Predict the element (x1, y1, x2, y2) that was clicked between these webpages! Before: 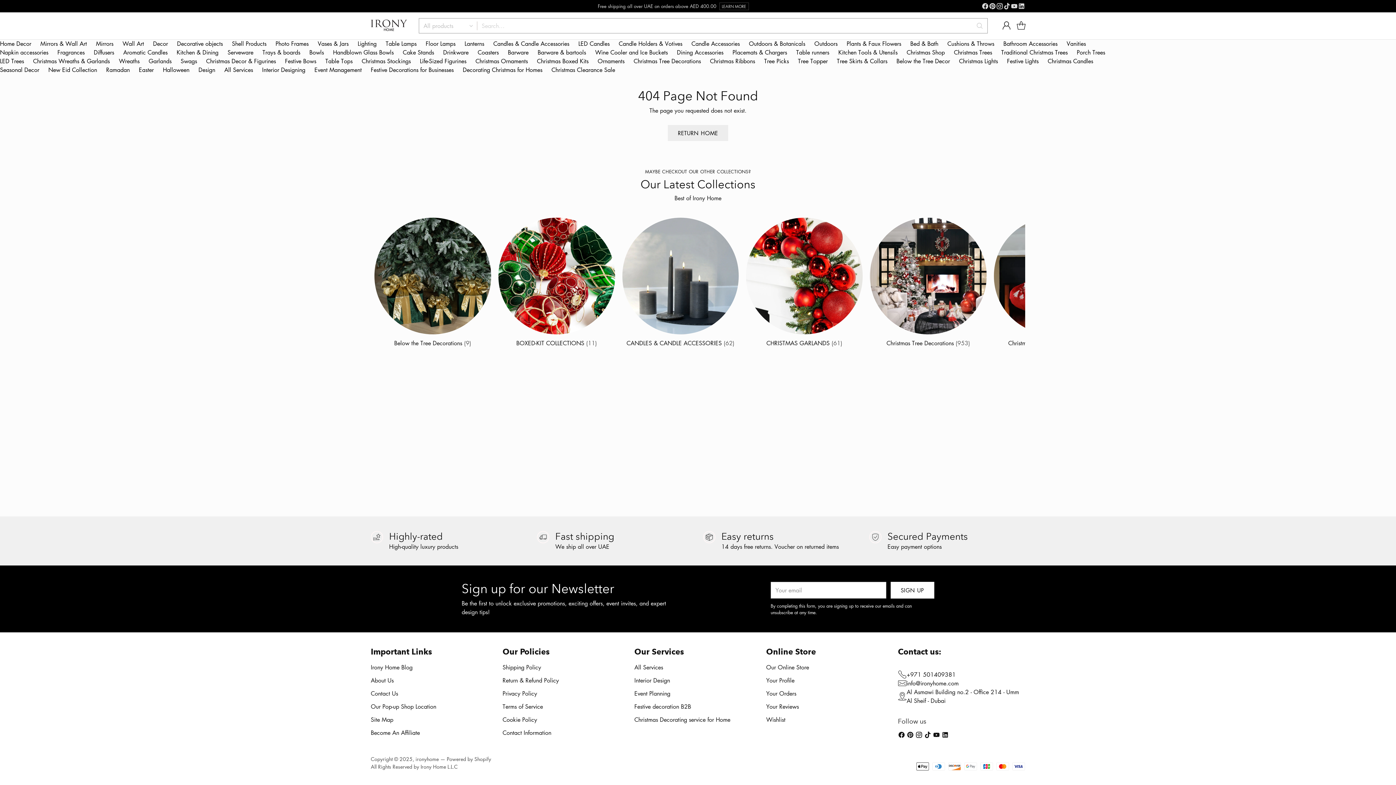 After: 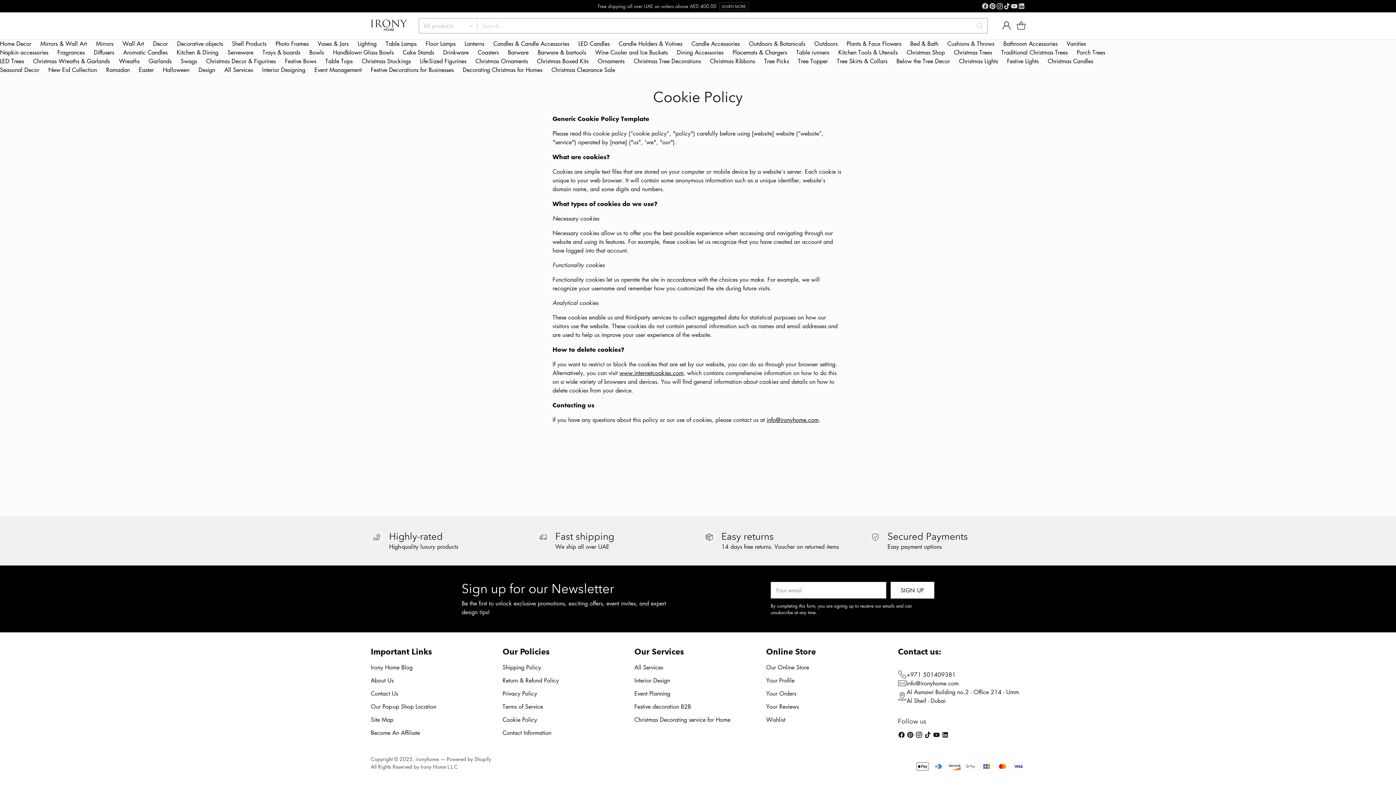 Action: bbox: (502, 716, 537, 724) label: Cookie Policy